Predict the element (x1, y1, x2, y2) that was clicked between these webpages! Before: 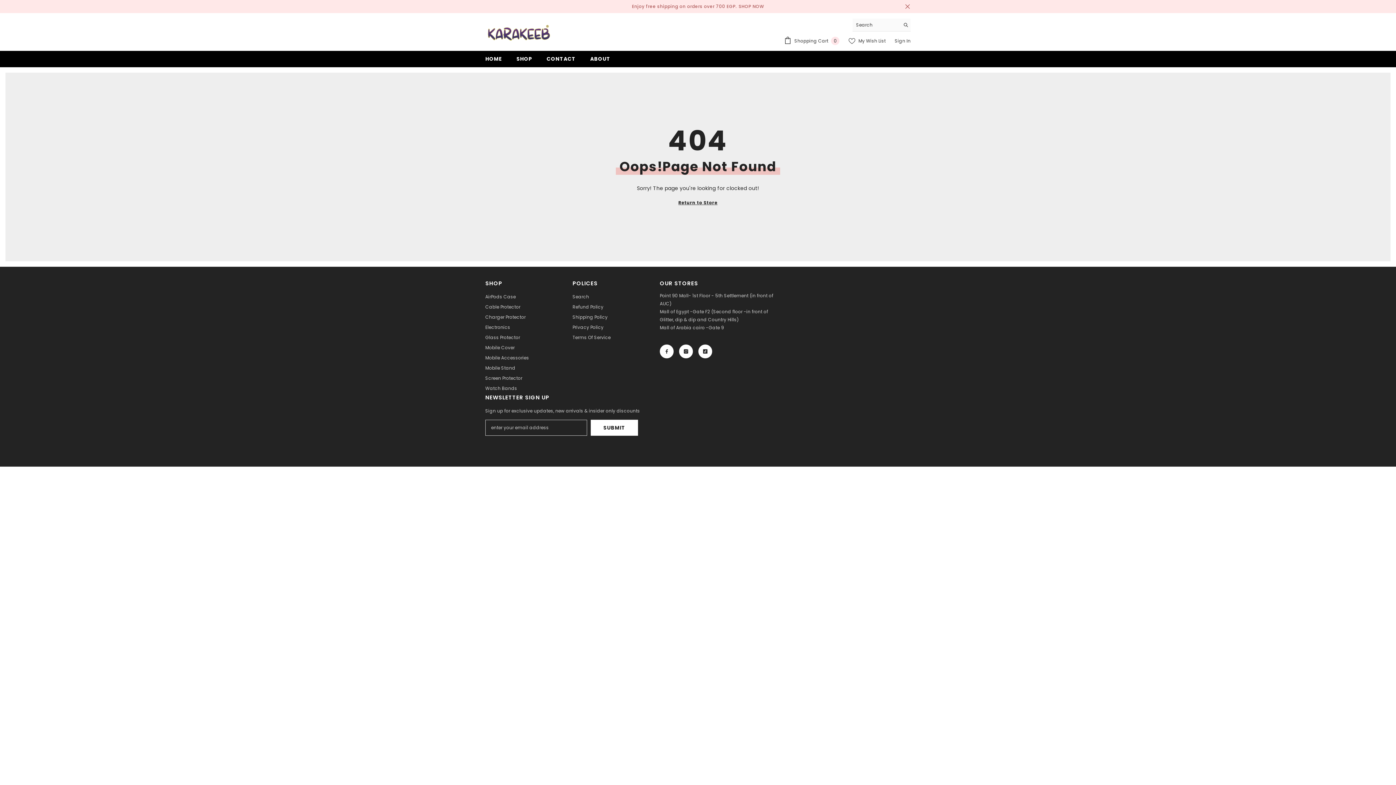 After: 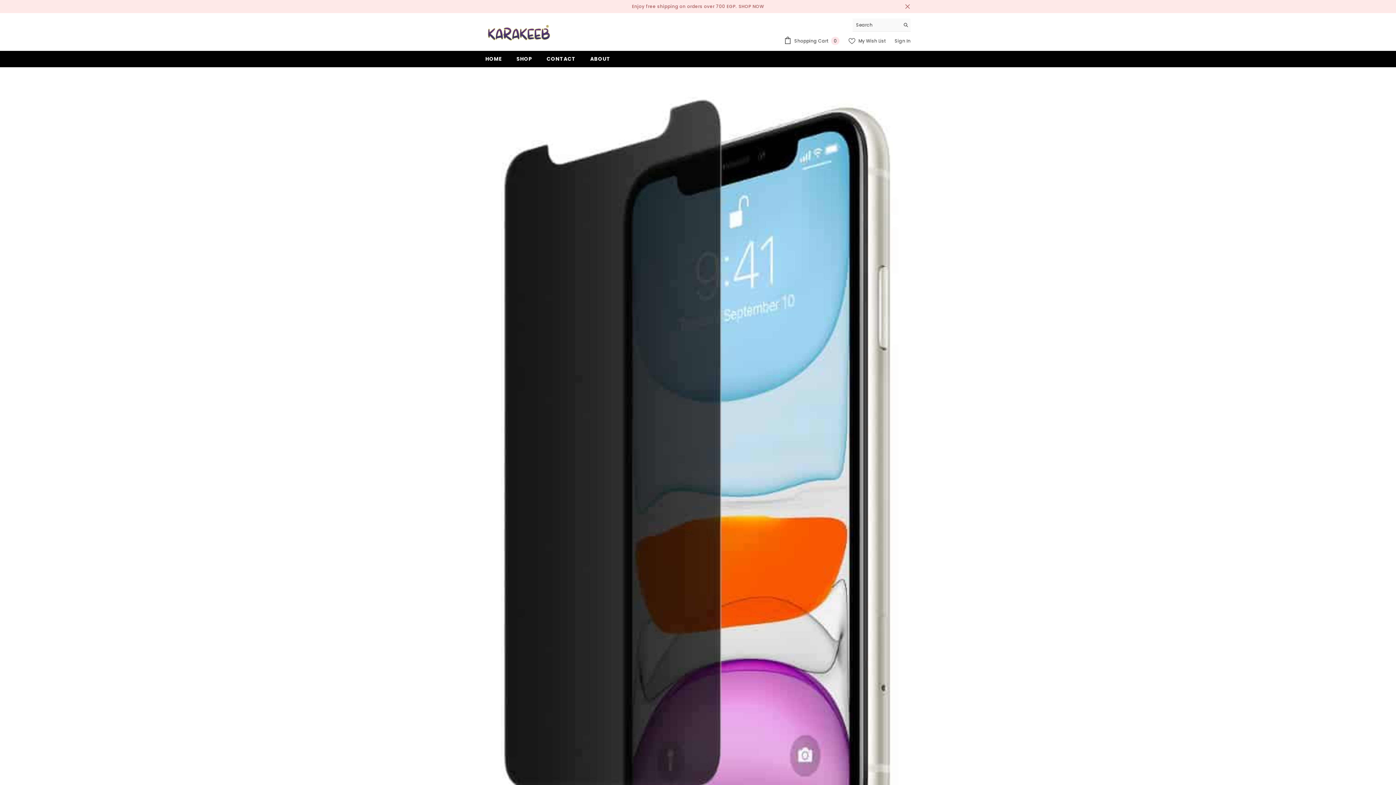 Action: bbox: (485, 373, 522, 383) label: Screen Protector